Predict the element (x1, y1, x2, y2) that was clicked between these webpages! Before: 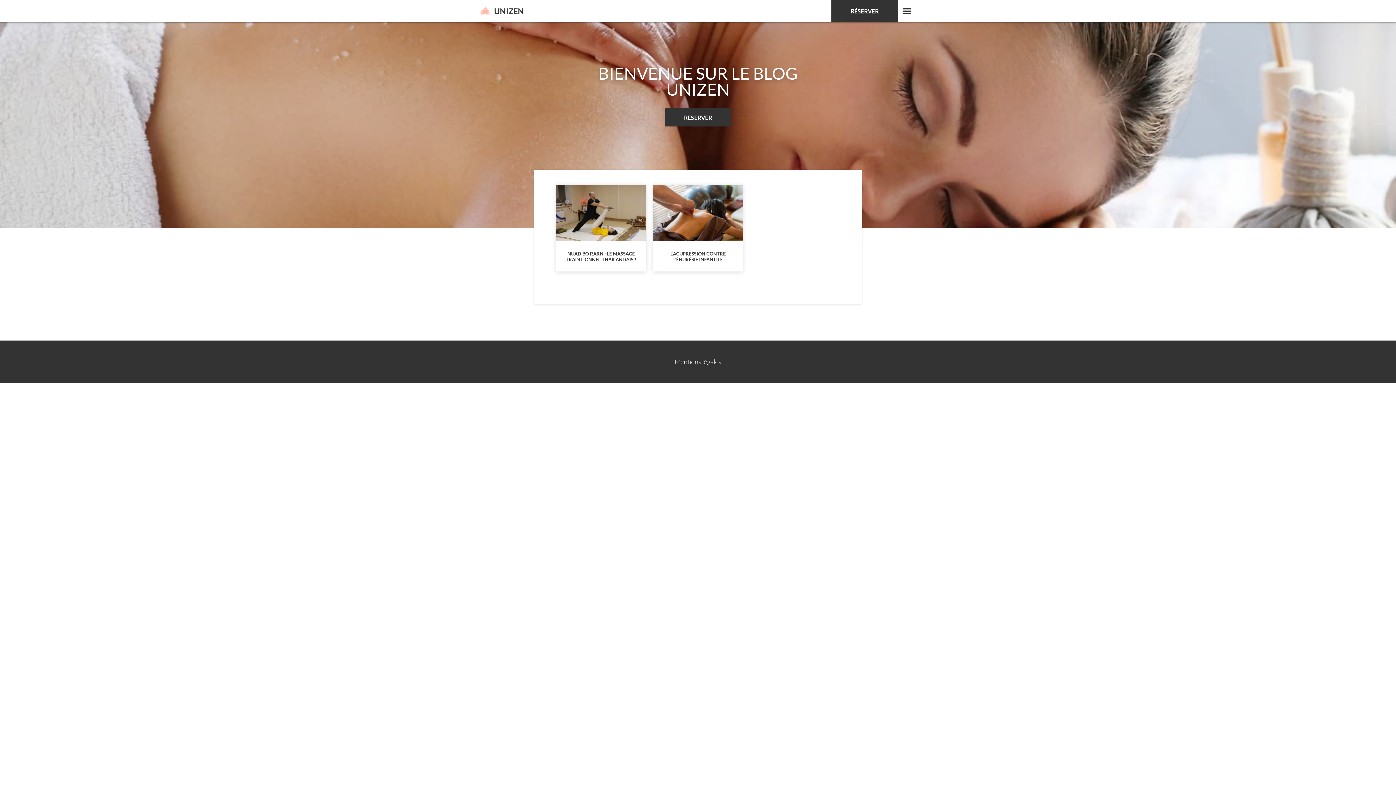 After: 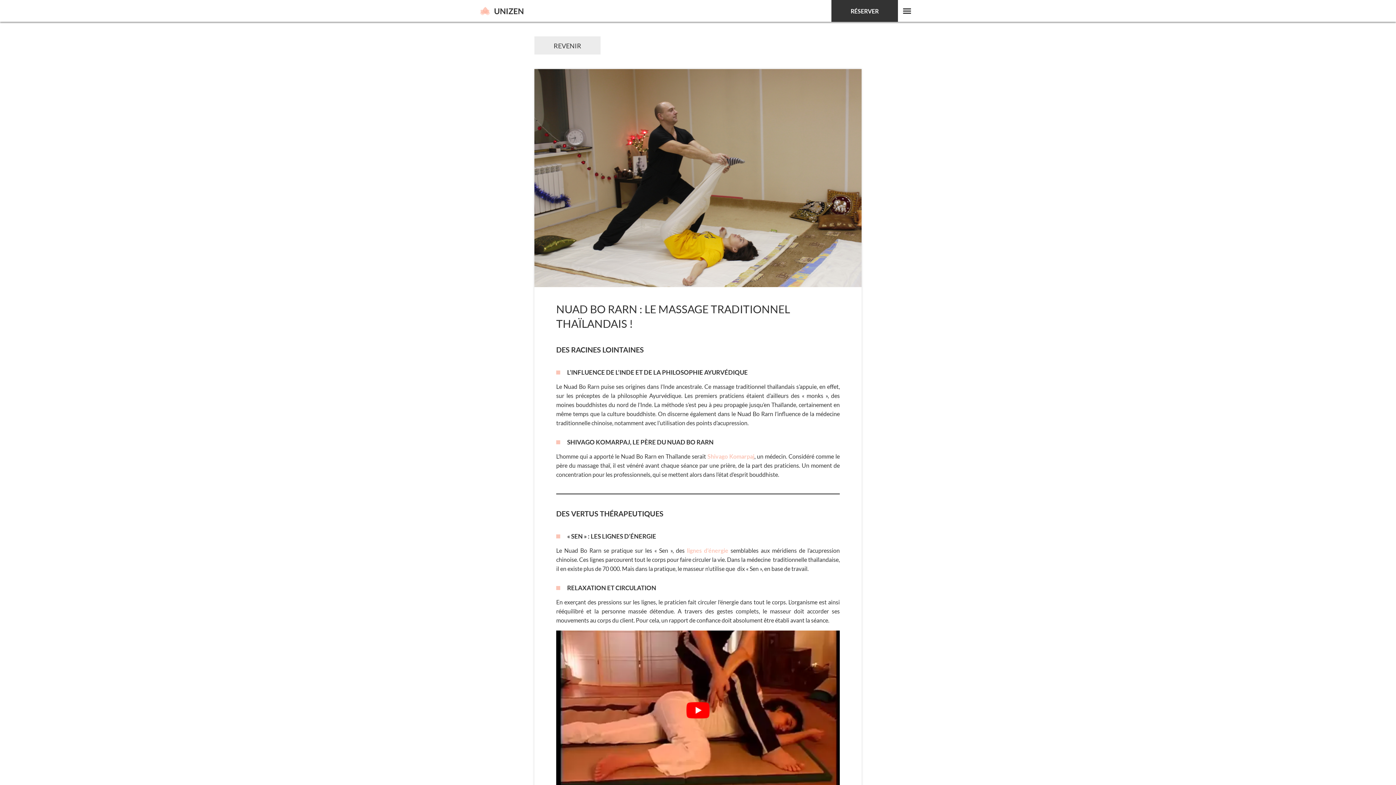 Action: label: NUAD BO RARN : LE MASSAGE TRADITIONNEL THAÏLANDAIS ! bbox: (556, 184, 646, 271)